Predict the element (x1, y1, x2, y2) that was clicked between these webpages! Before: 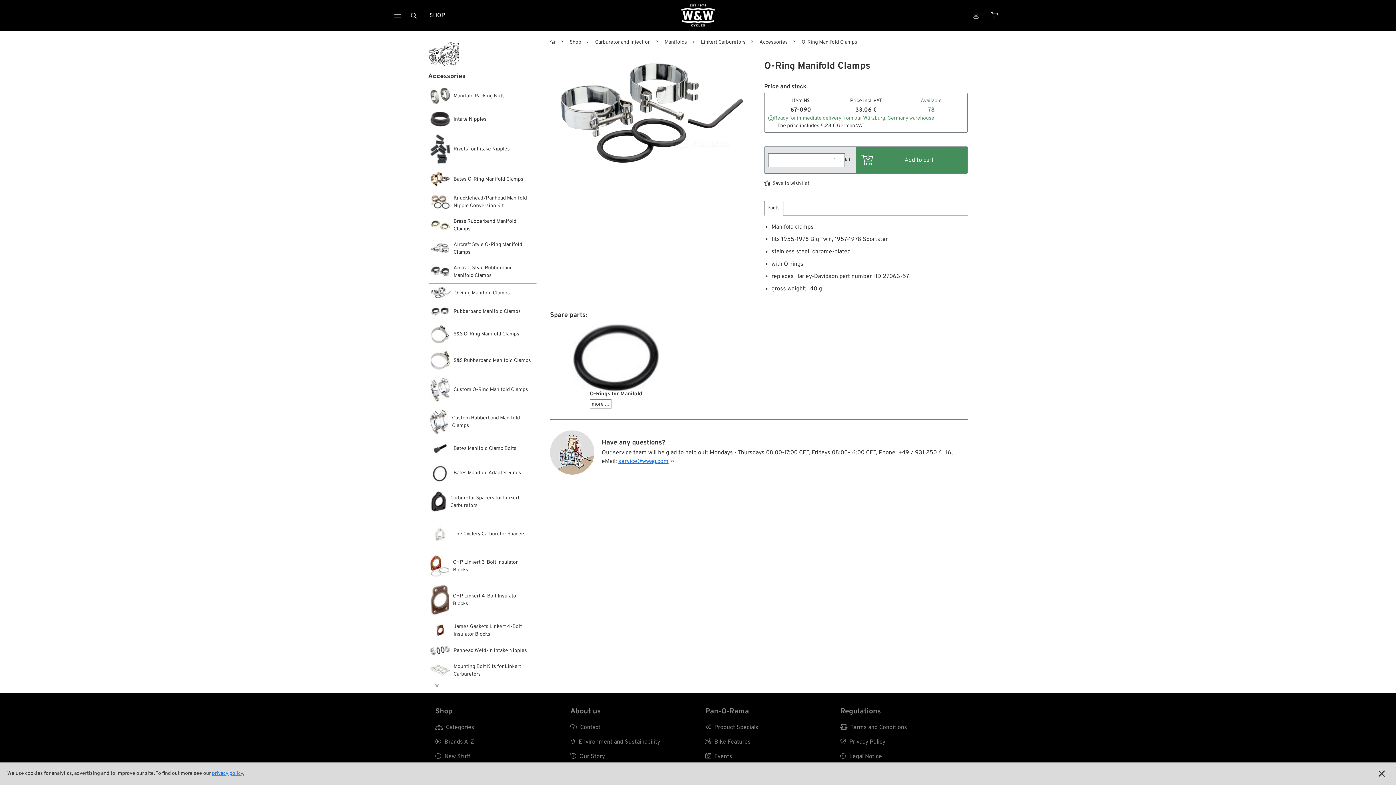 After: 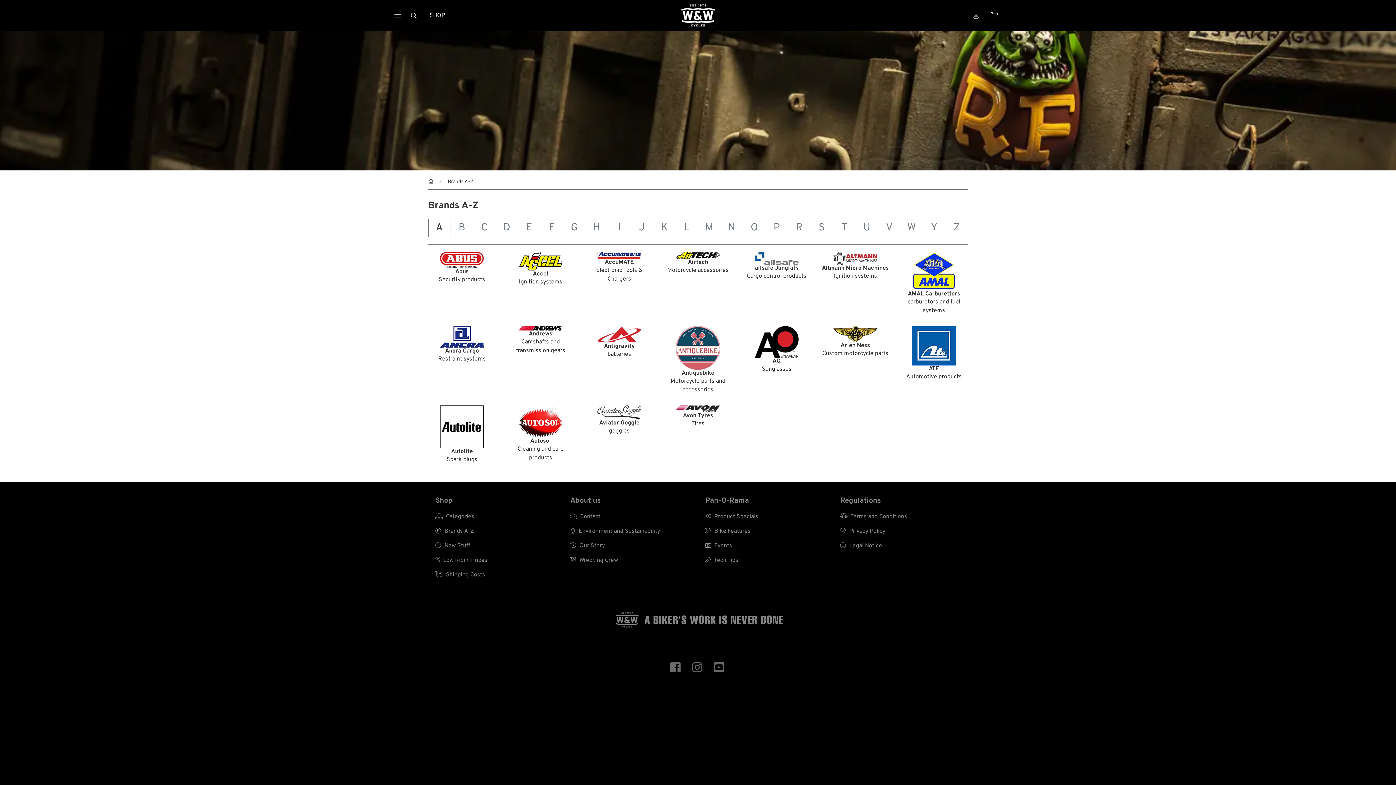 Action: bbox: (435, 734, 555, 749) label:  Brands A-Z